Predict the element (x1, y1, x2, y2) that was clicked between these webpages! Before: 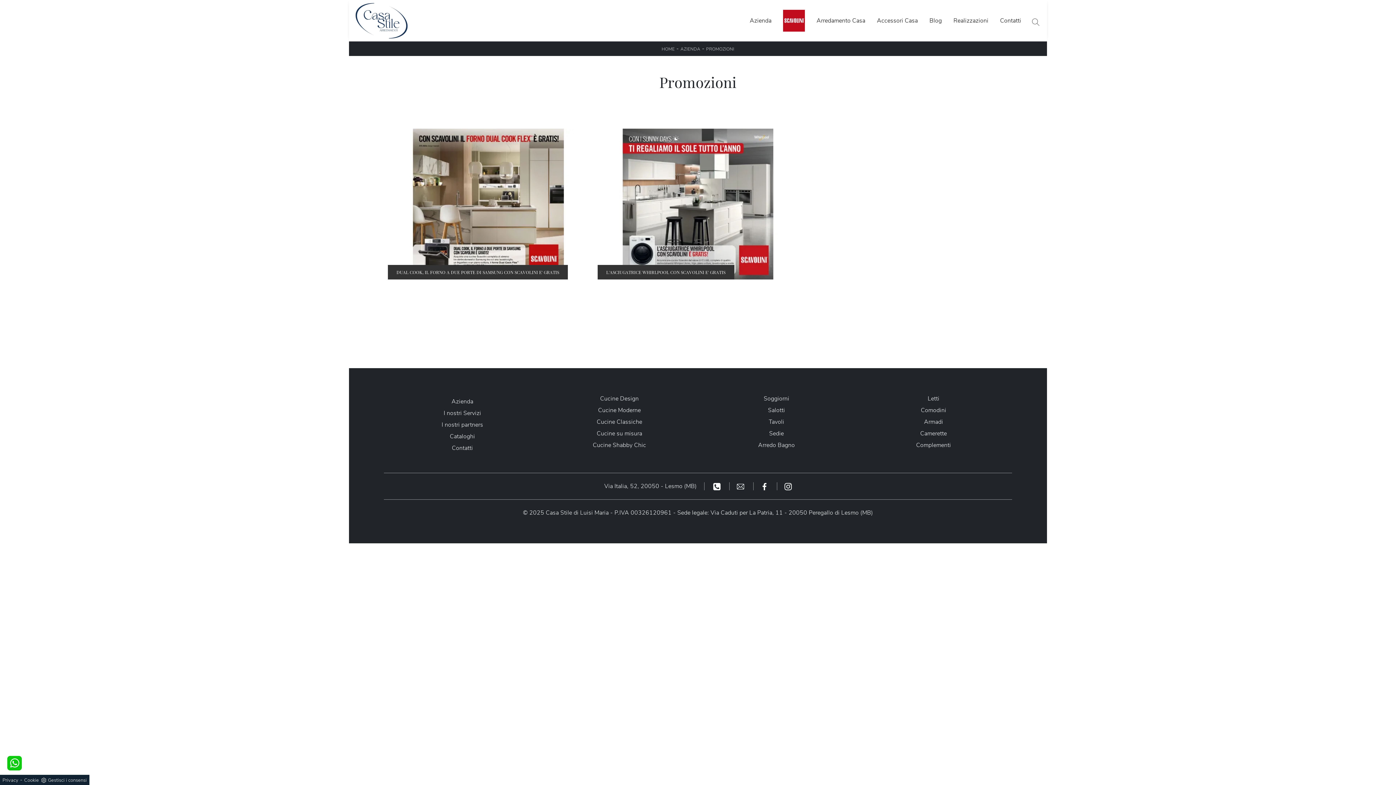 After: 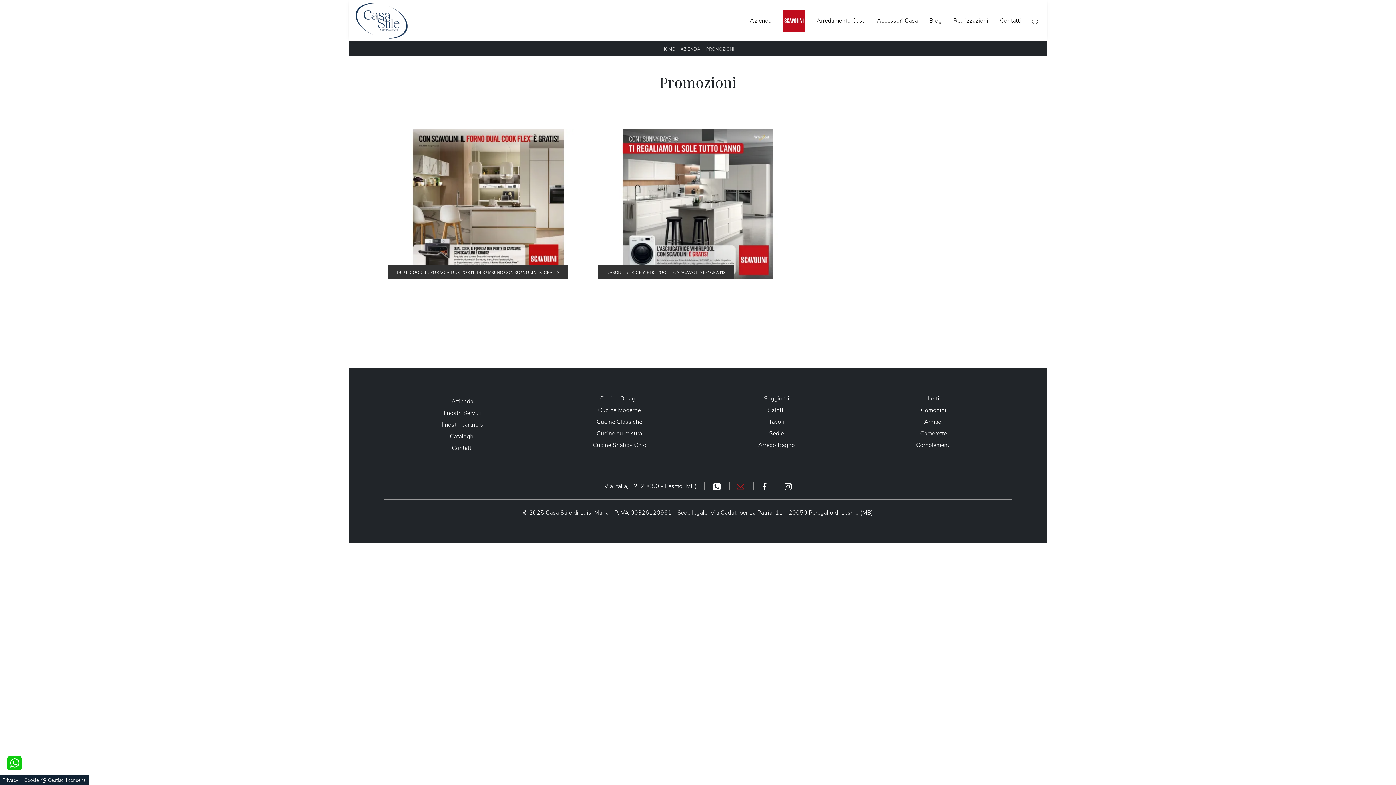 Action: bbox: (729, 482, 753, 490) label:  